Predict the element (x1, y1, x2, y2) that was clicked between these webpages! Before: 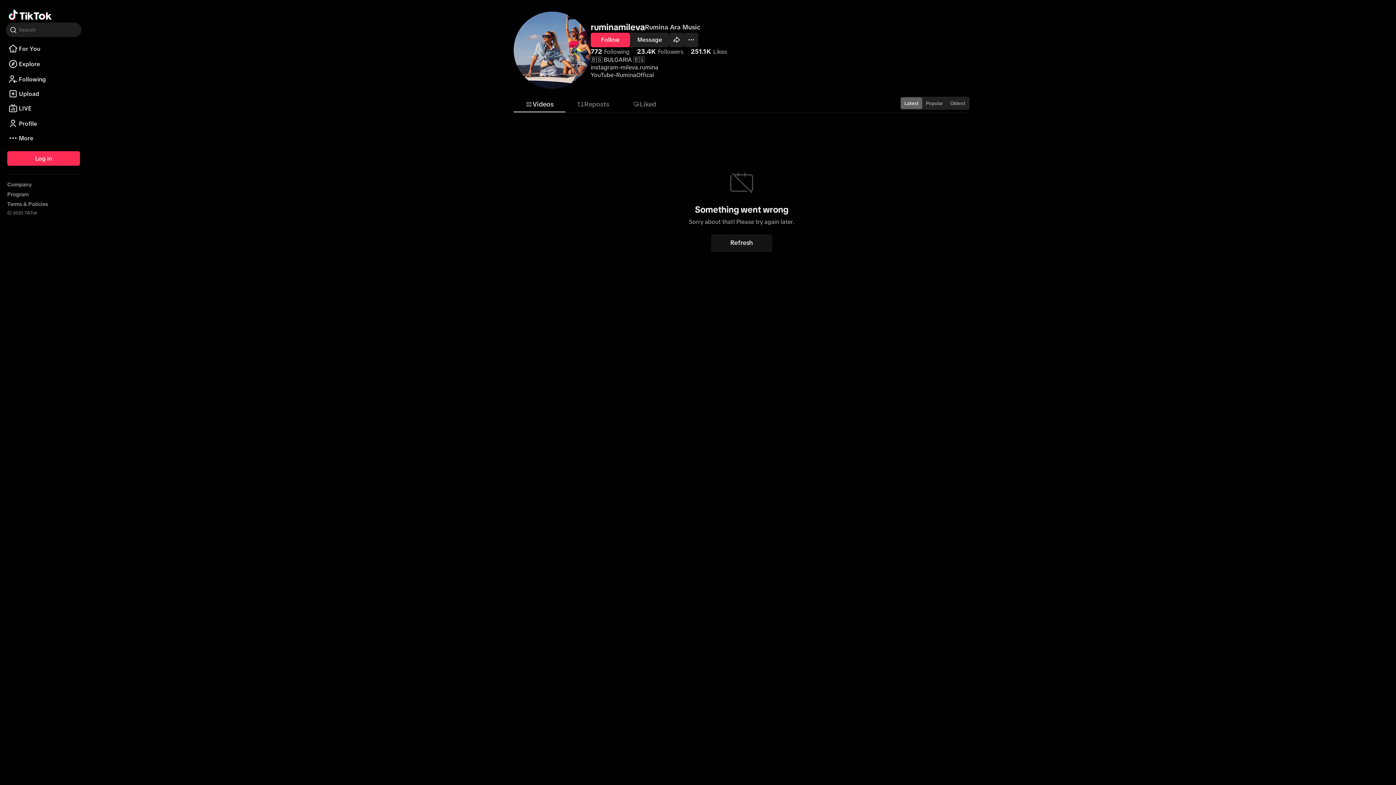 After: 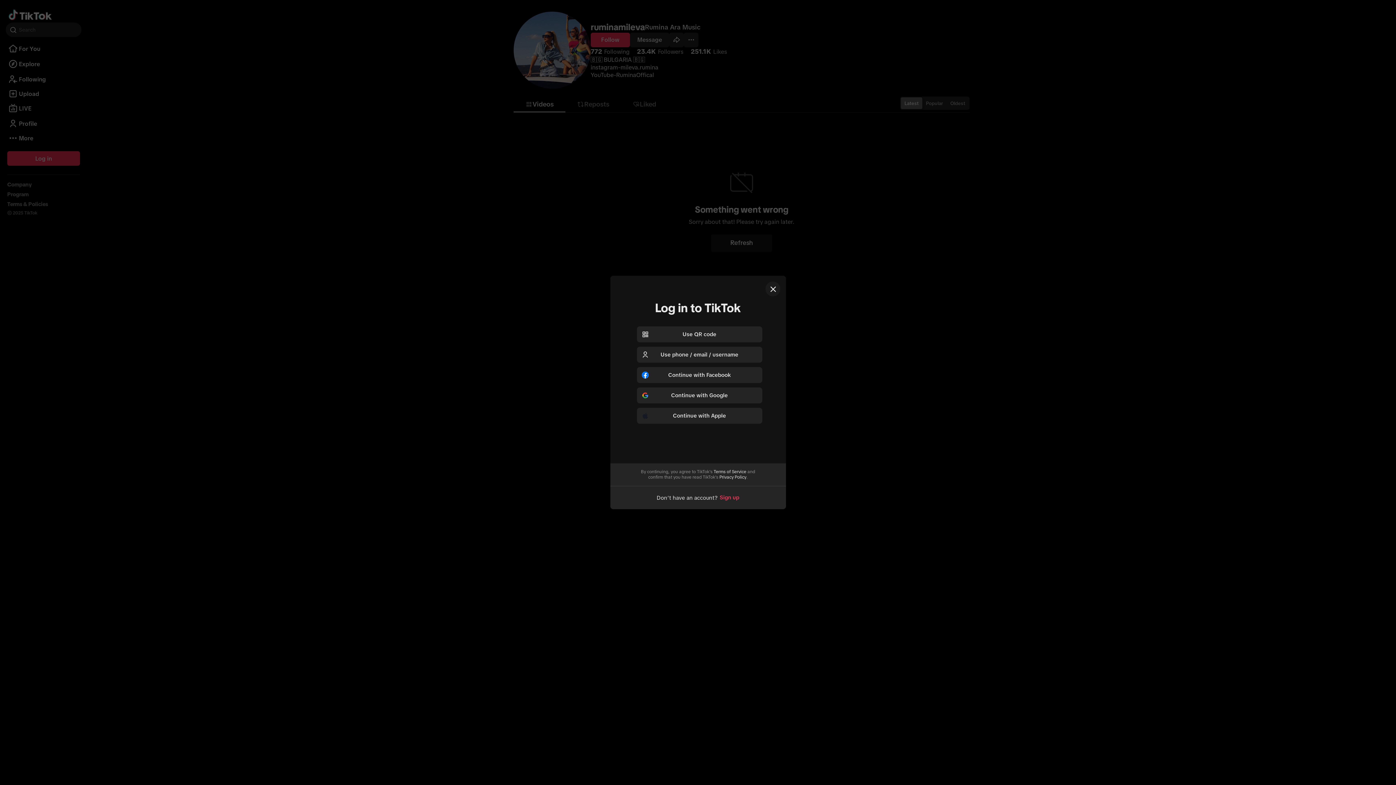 Action: bbox: (7, 151, 80, 165) label: Log in